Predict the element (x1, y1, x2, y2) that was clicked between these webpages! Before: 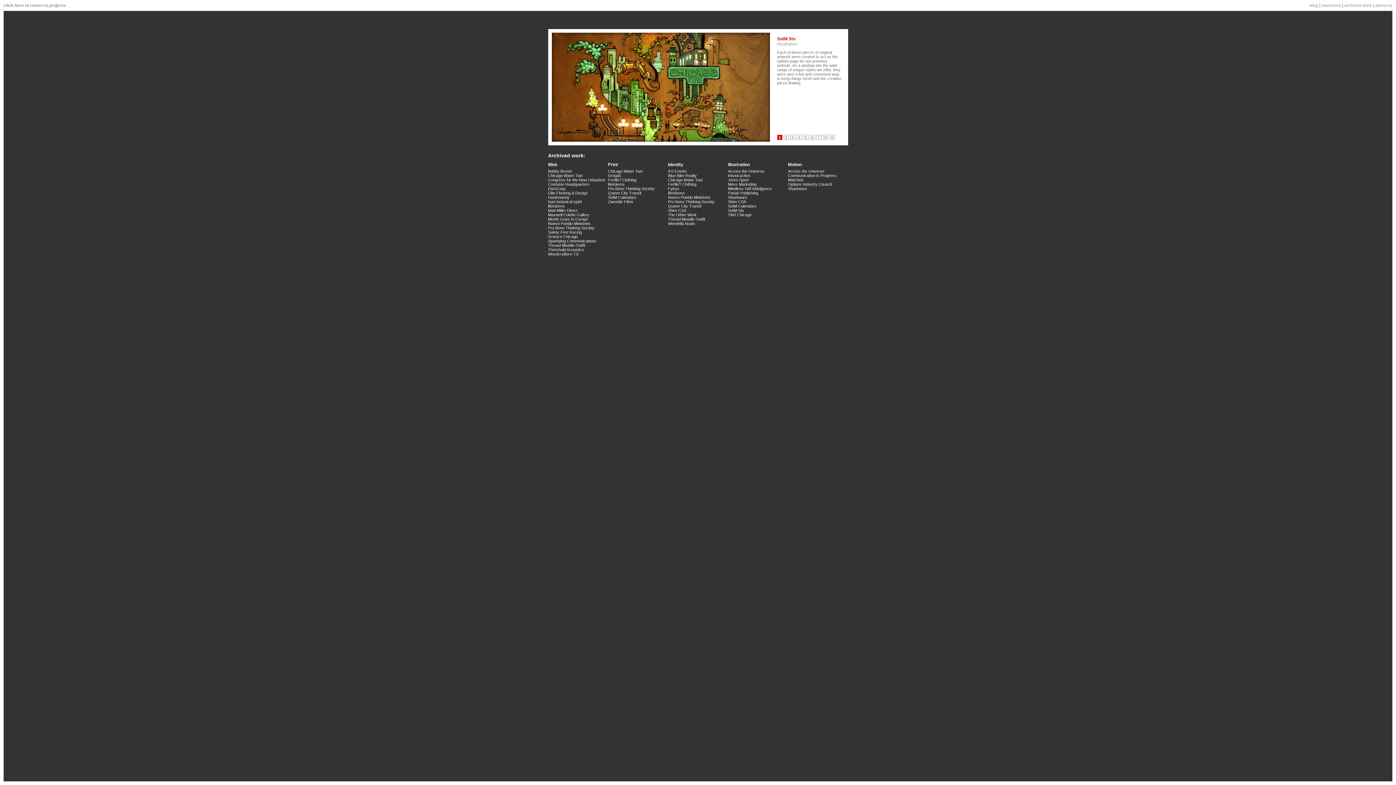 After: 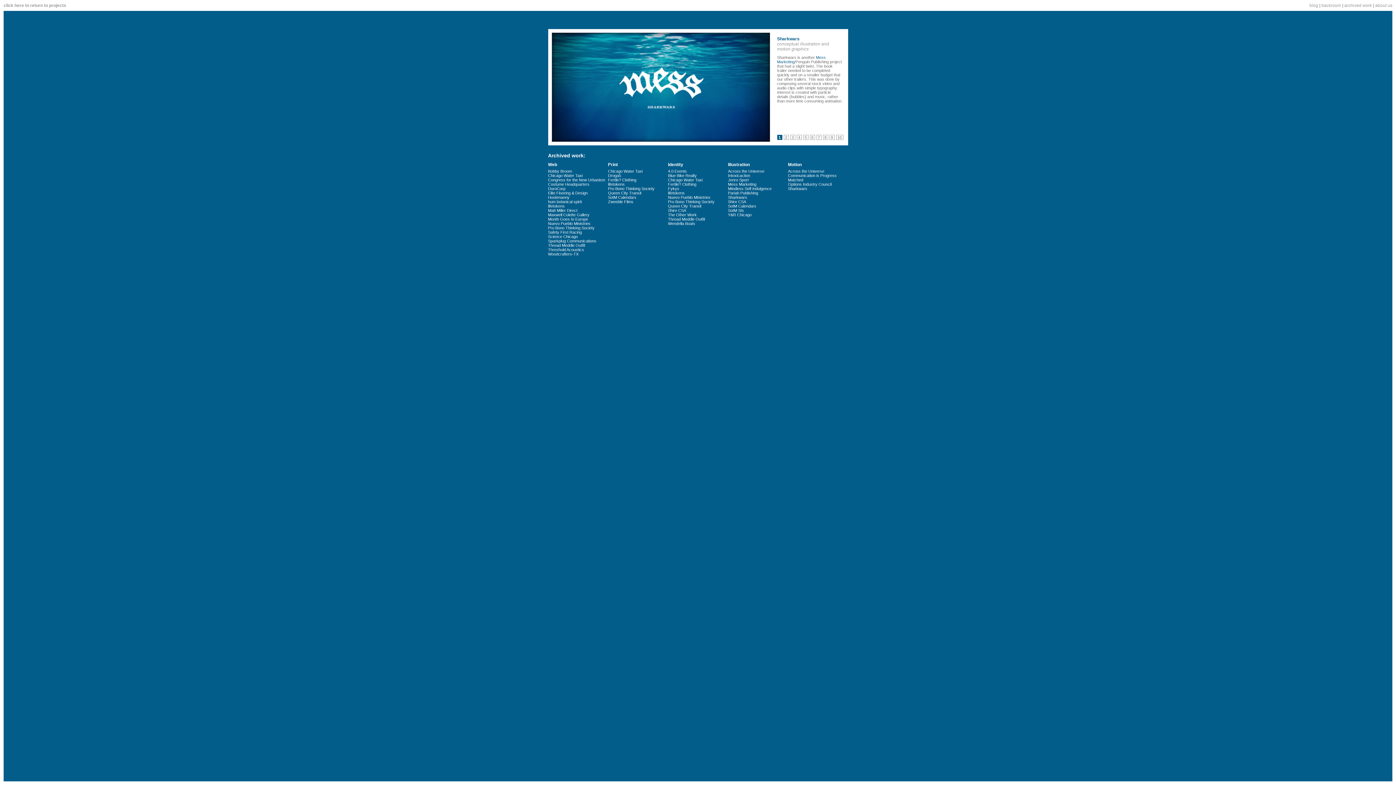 Action: bbox: (728, 195, 747, 199) label: Sharkwars